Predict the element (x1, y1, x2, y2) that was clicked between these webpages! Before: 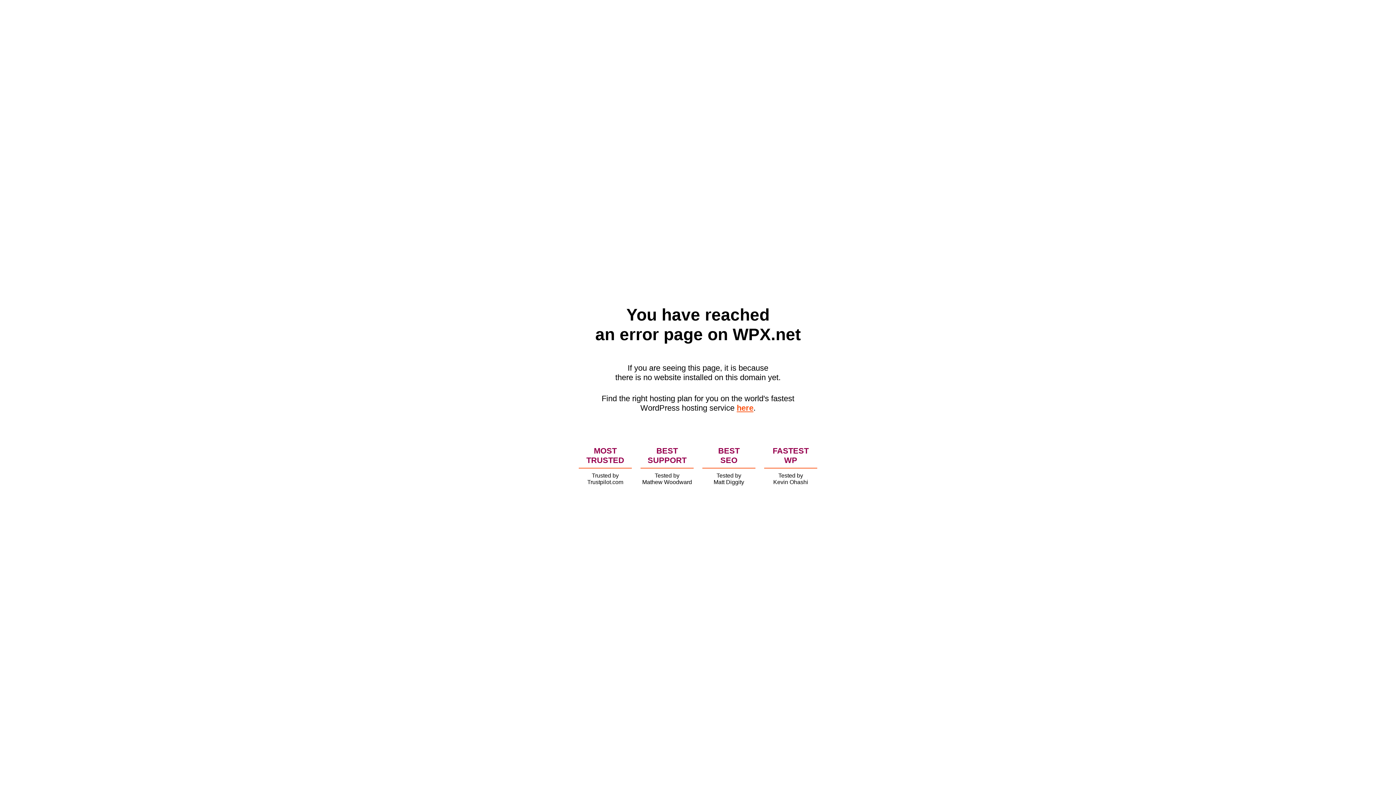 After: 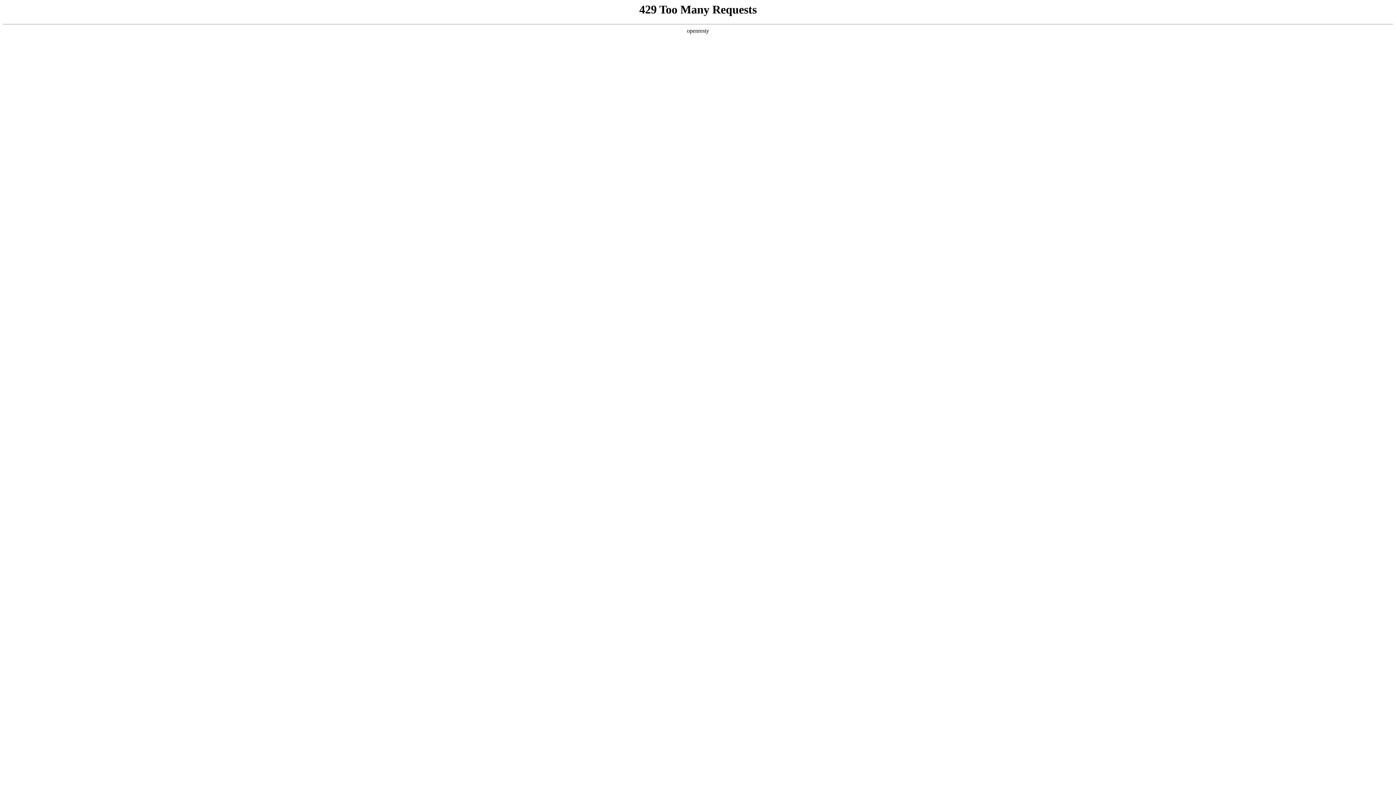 Action: label: here bbox: (736, 403, 753, 412)